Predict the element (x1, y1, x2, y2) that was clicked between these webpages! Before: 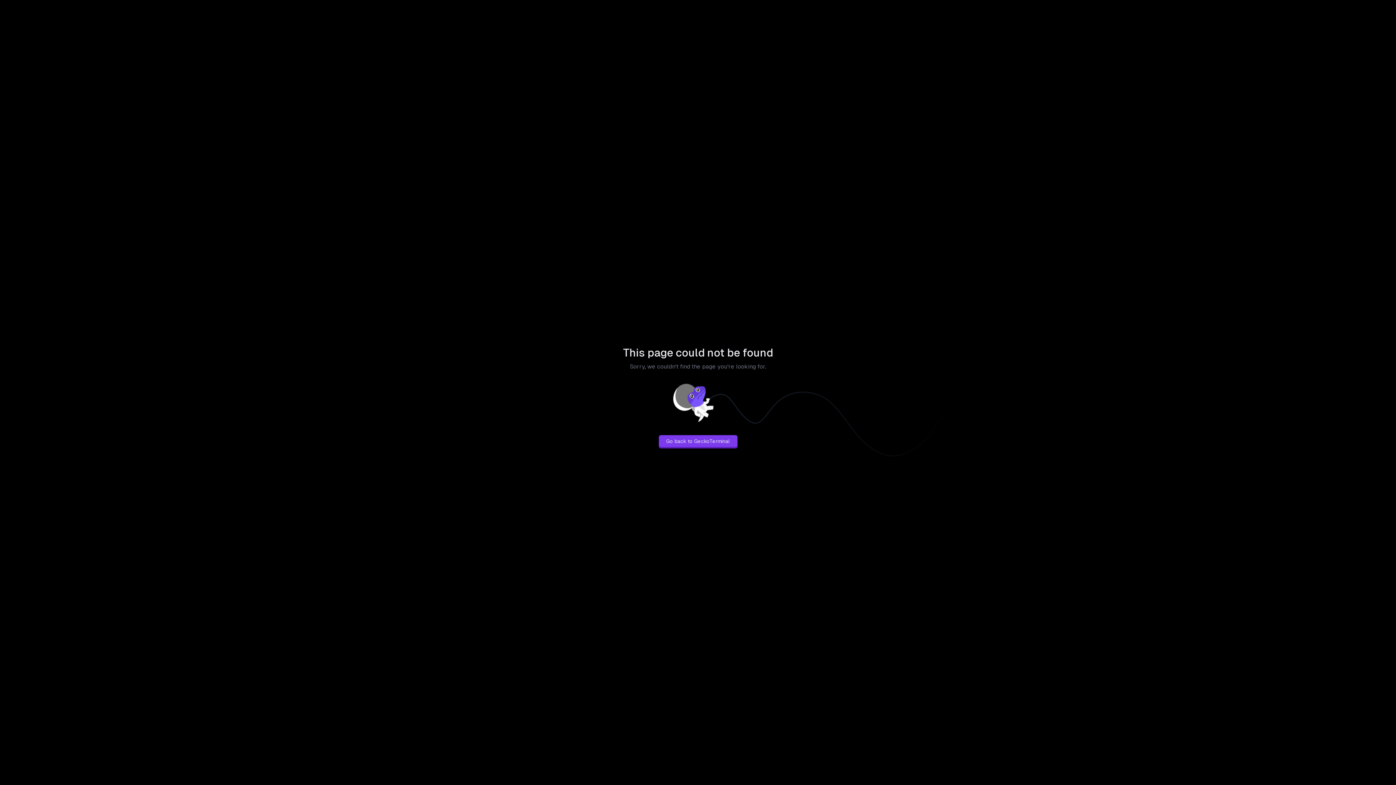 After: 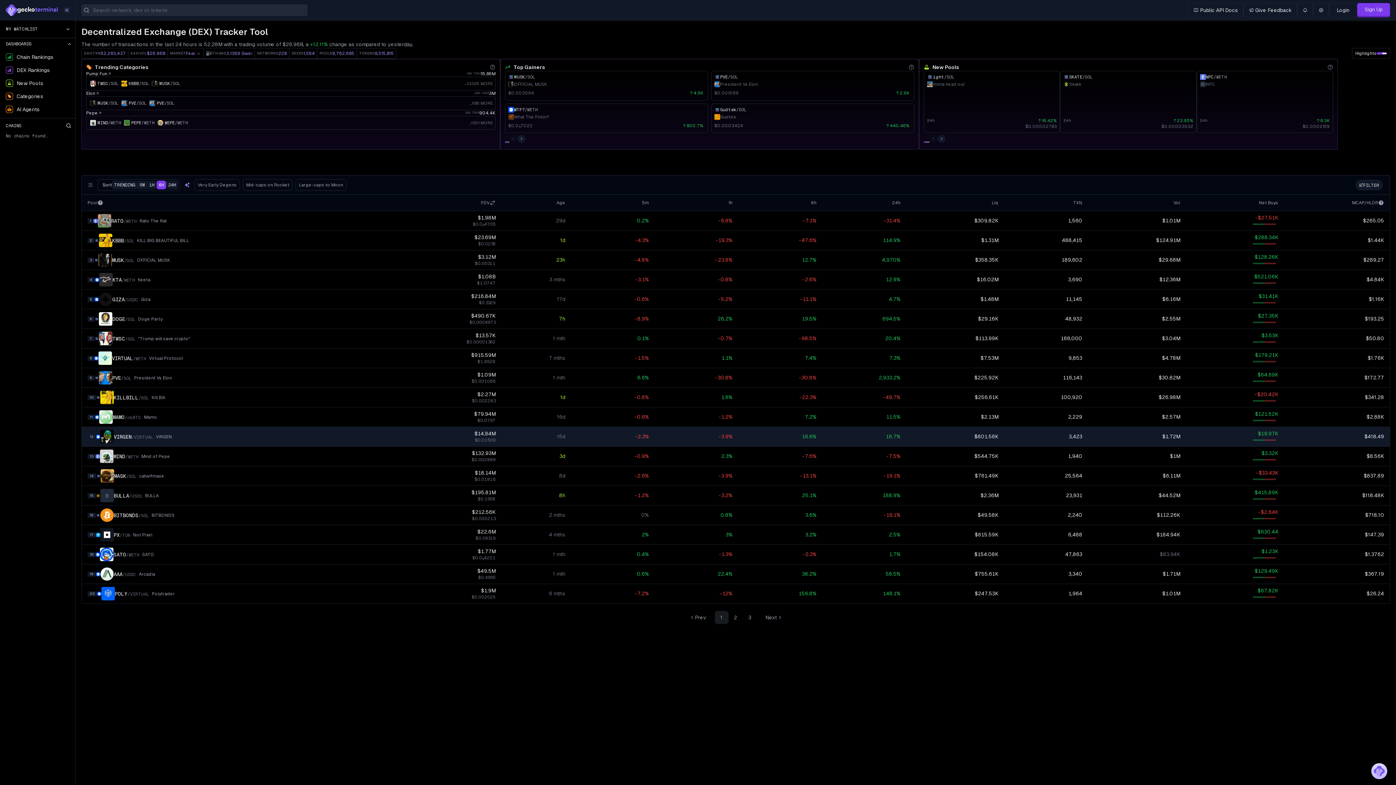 Action: label: Go back to GeckoTerminal bbox: (658, 435, 737, 447)